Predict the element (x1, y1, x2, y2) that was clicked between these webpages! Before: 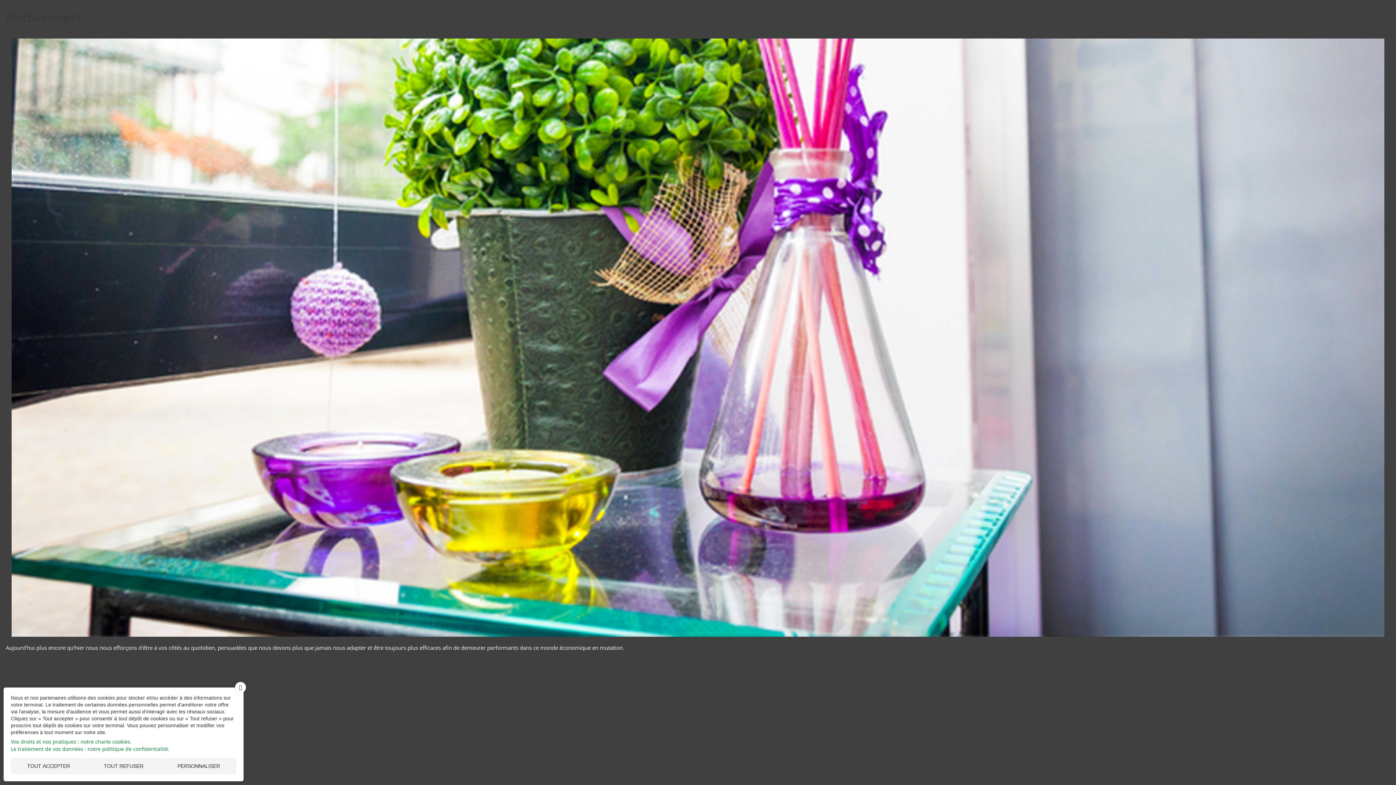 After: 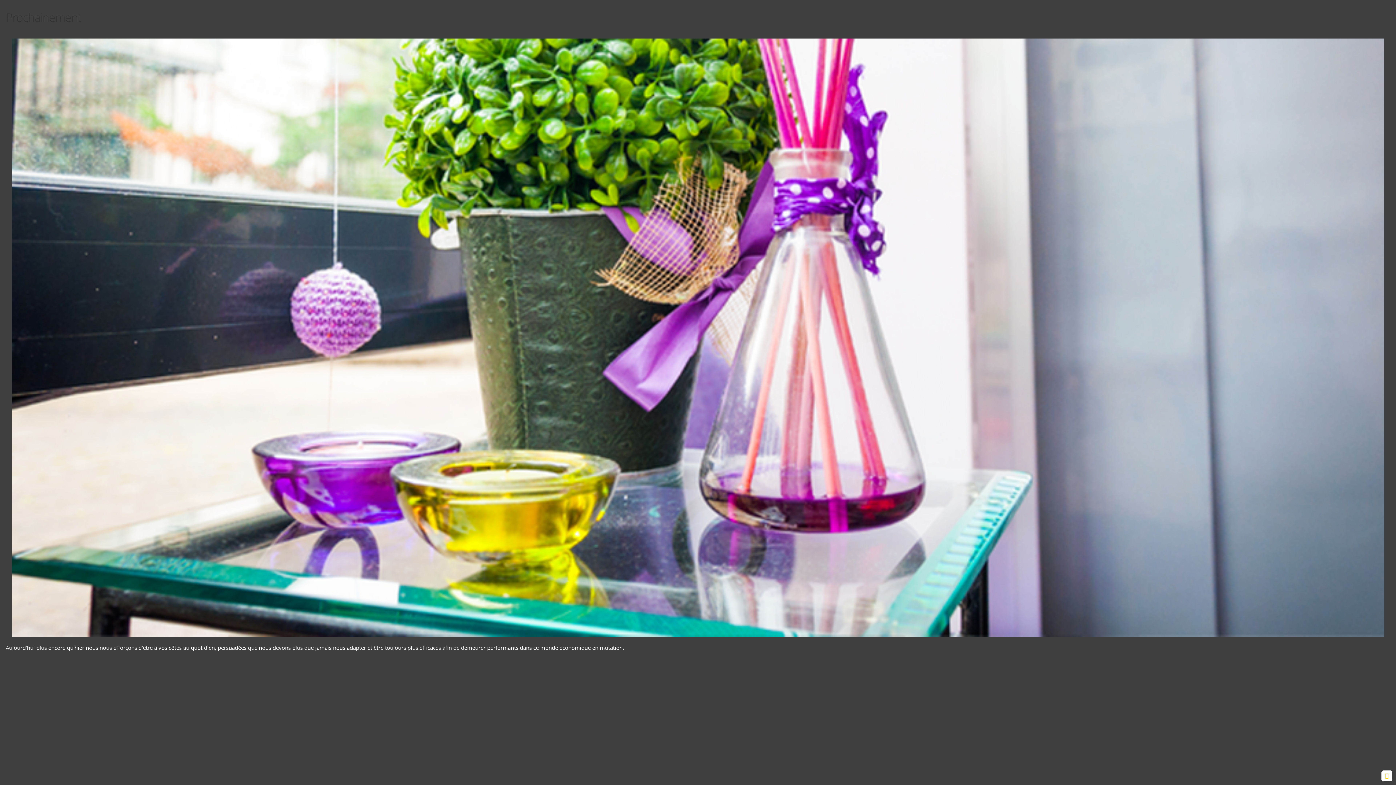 Action: label: X
MASQUER LE BANDEAU DES COOKIES bbox: (232, 682, 248, 701)